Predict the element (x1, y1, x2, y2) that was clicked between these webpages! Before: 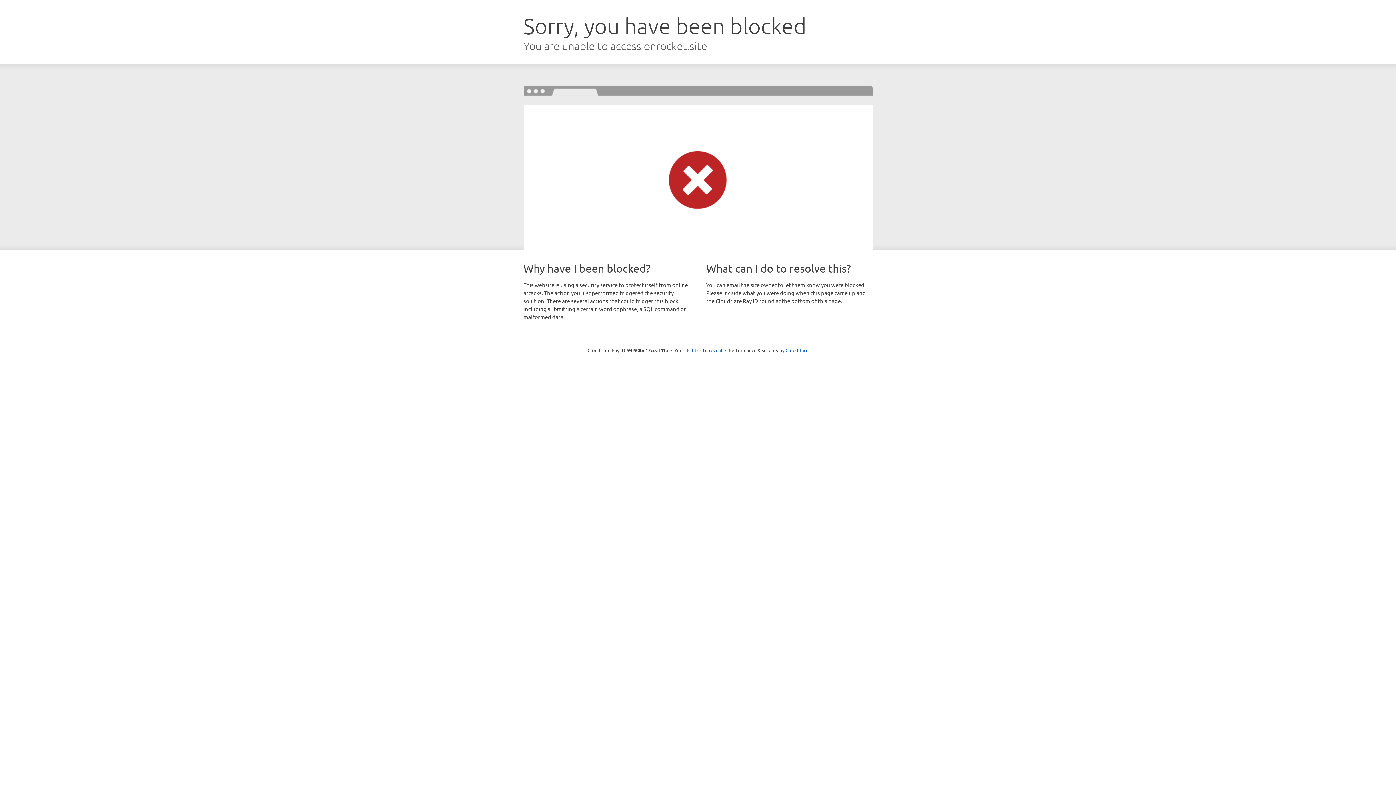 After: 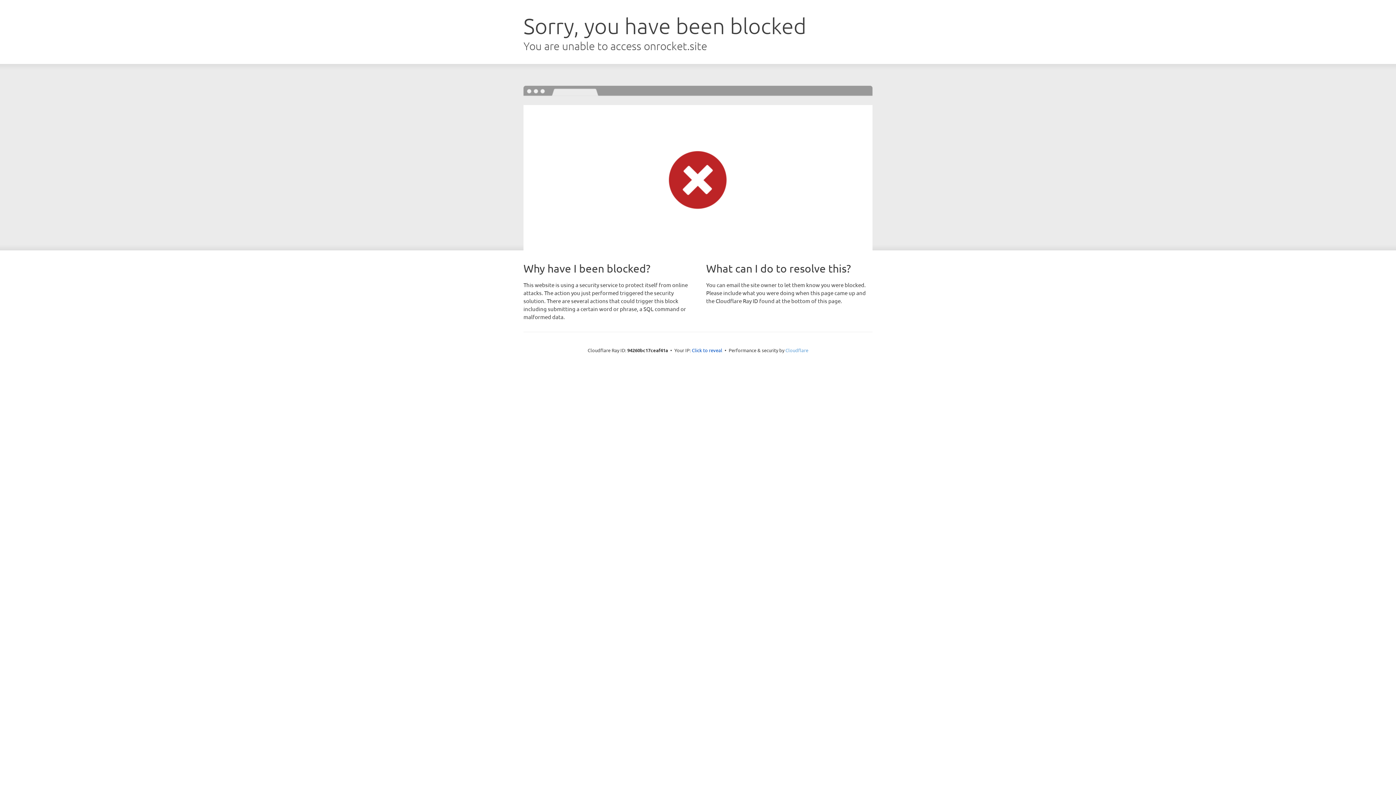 Action: bbox: (785, 347, 808, 353) label: Cloudflare